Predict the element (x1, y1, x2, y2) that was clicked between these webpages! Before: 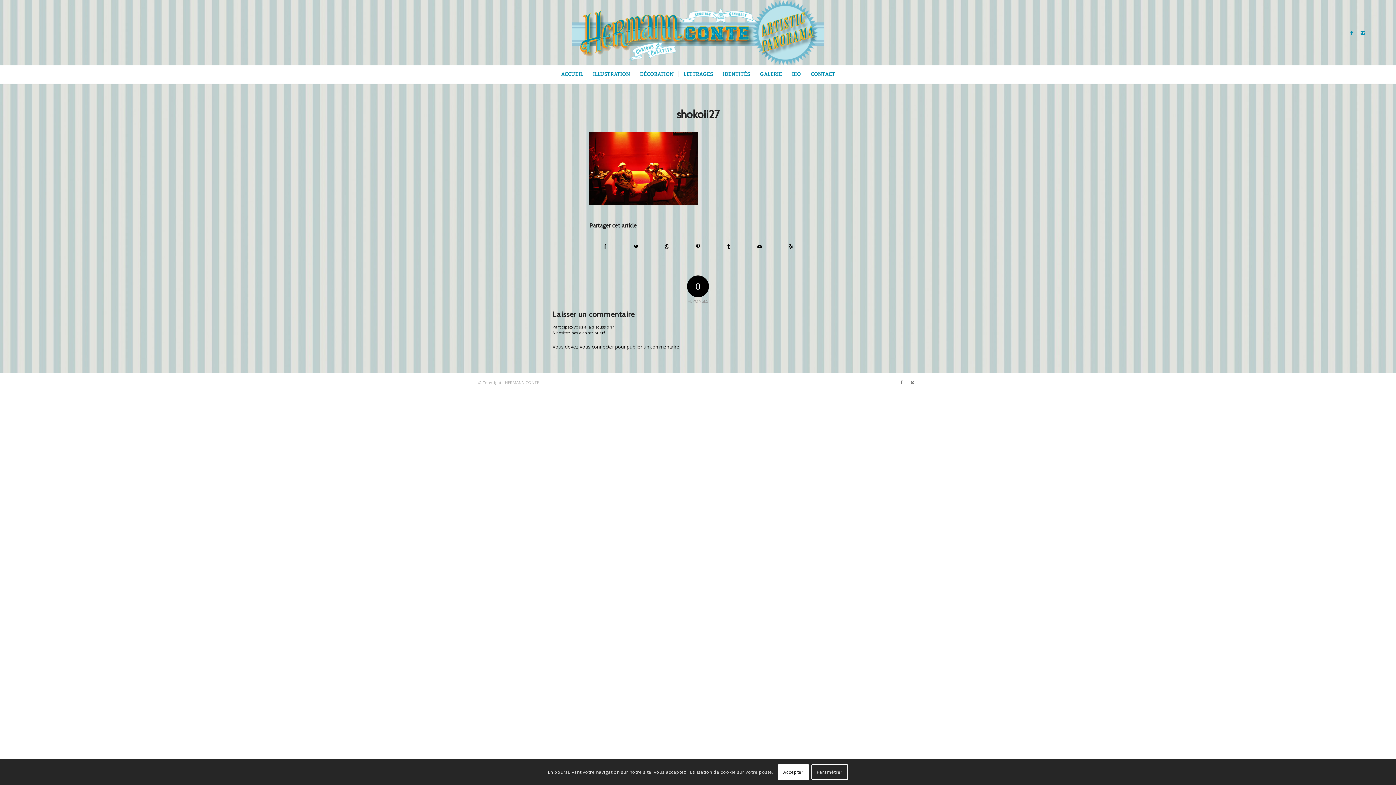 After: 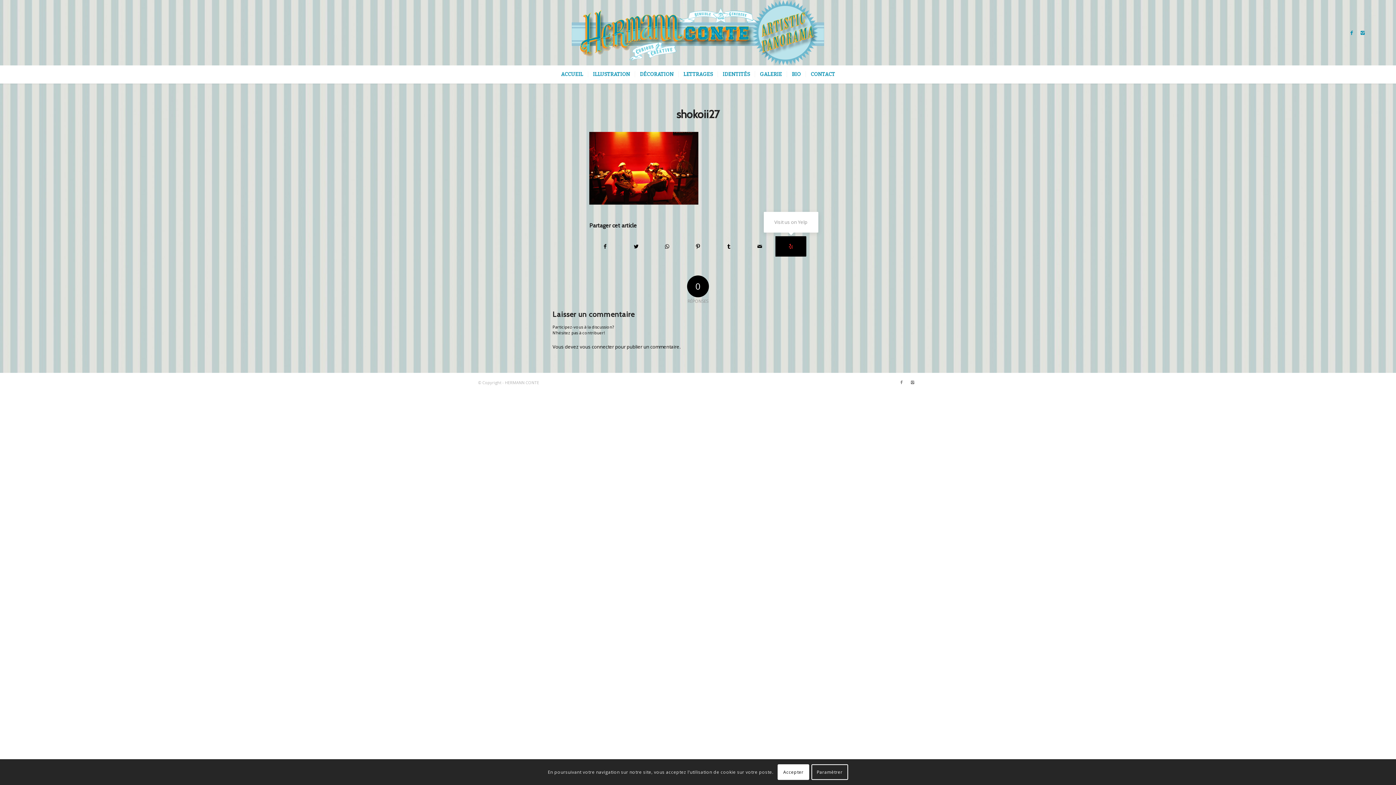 Action: bbox: (775, 236, 806, 256) label: Visit us on Yelp